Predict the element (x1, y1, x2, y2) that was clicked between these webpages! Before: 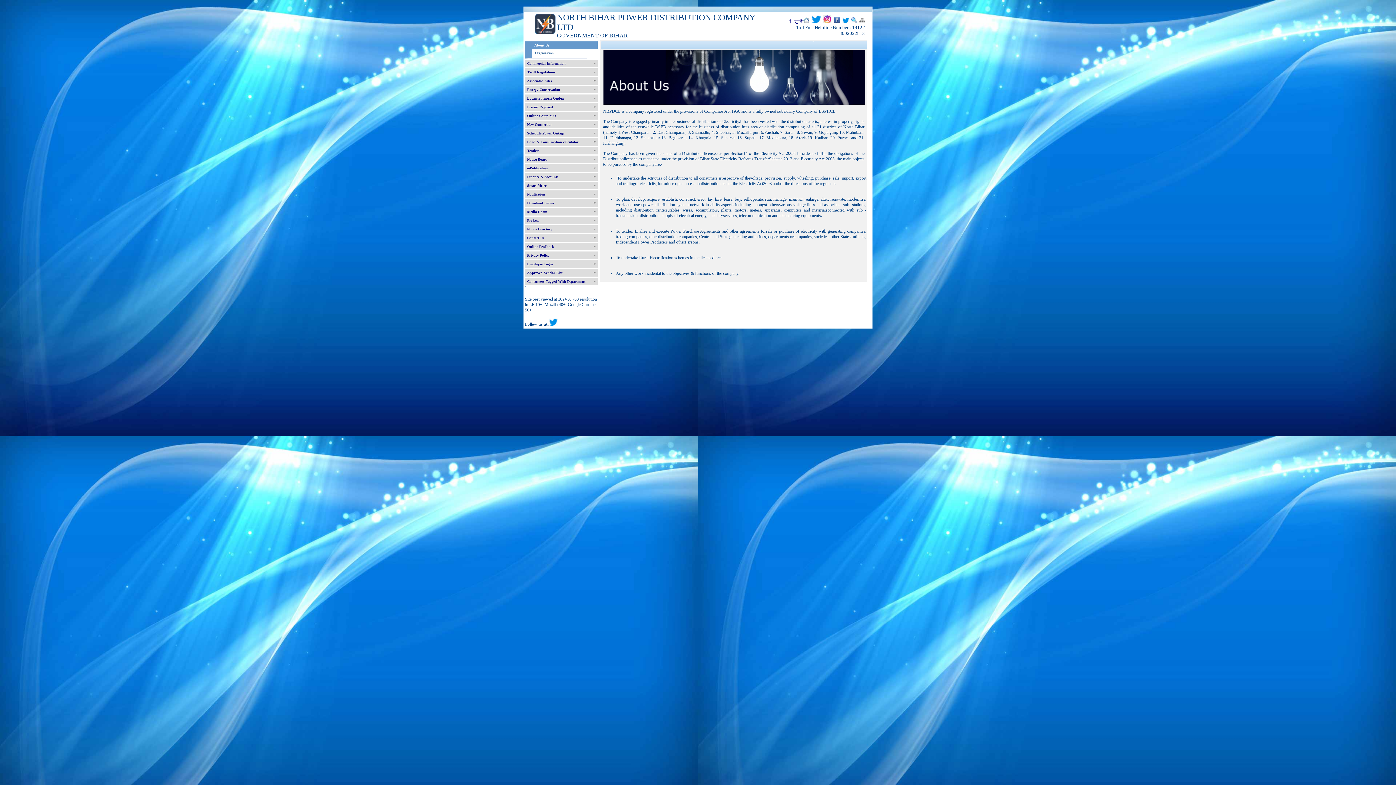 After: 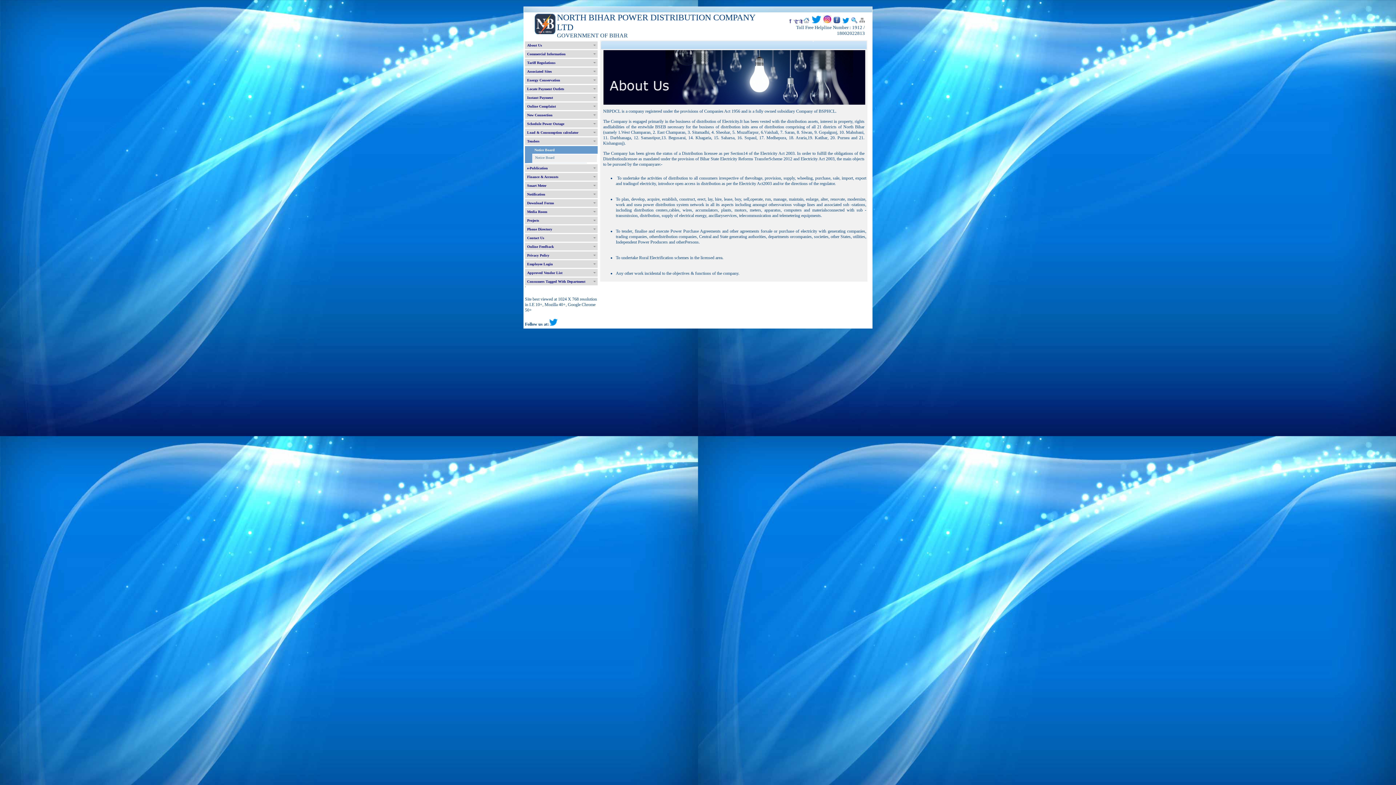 Action: label: Notice Board bbox: (525, 155, 597, 163)